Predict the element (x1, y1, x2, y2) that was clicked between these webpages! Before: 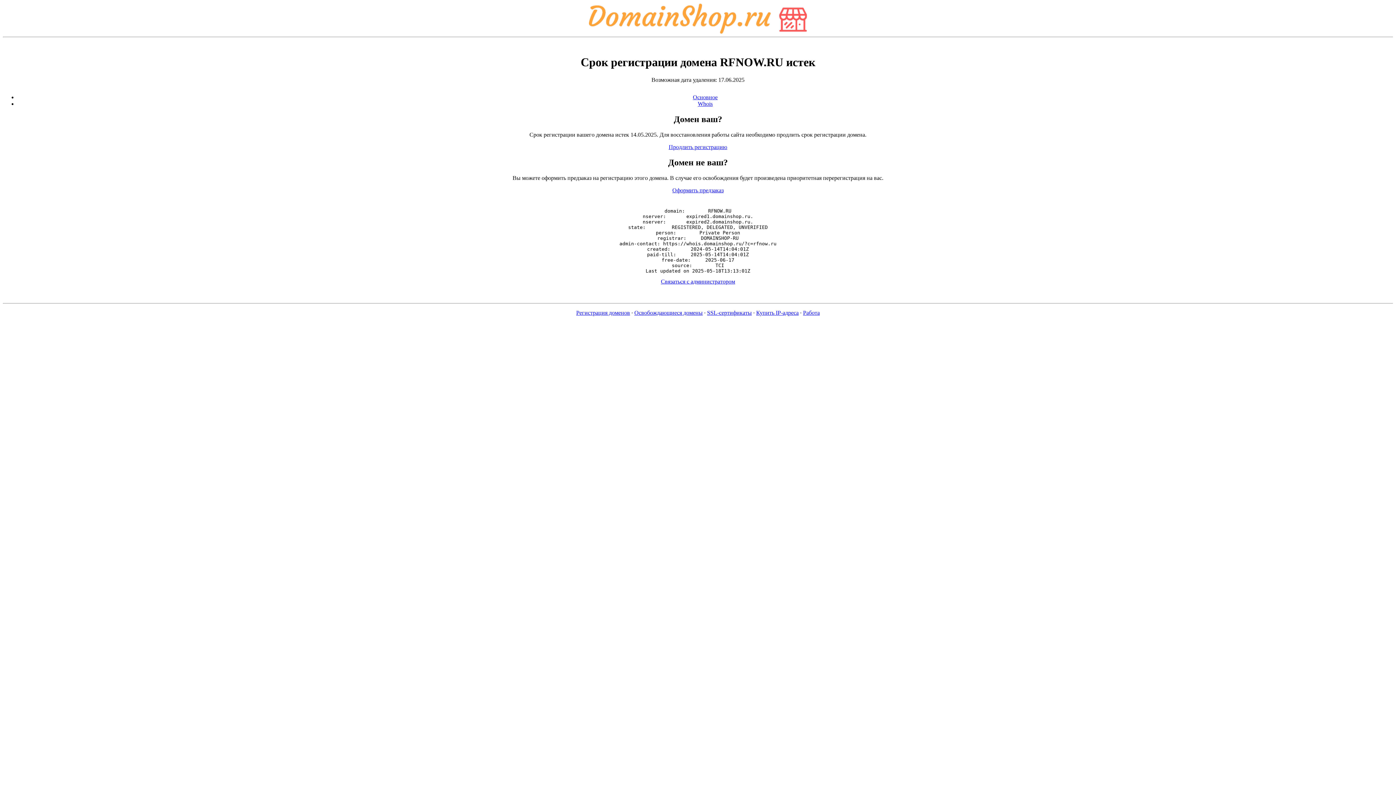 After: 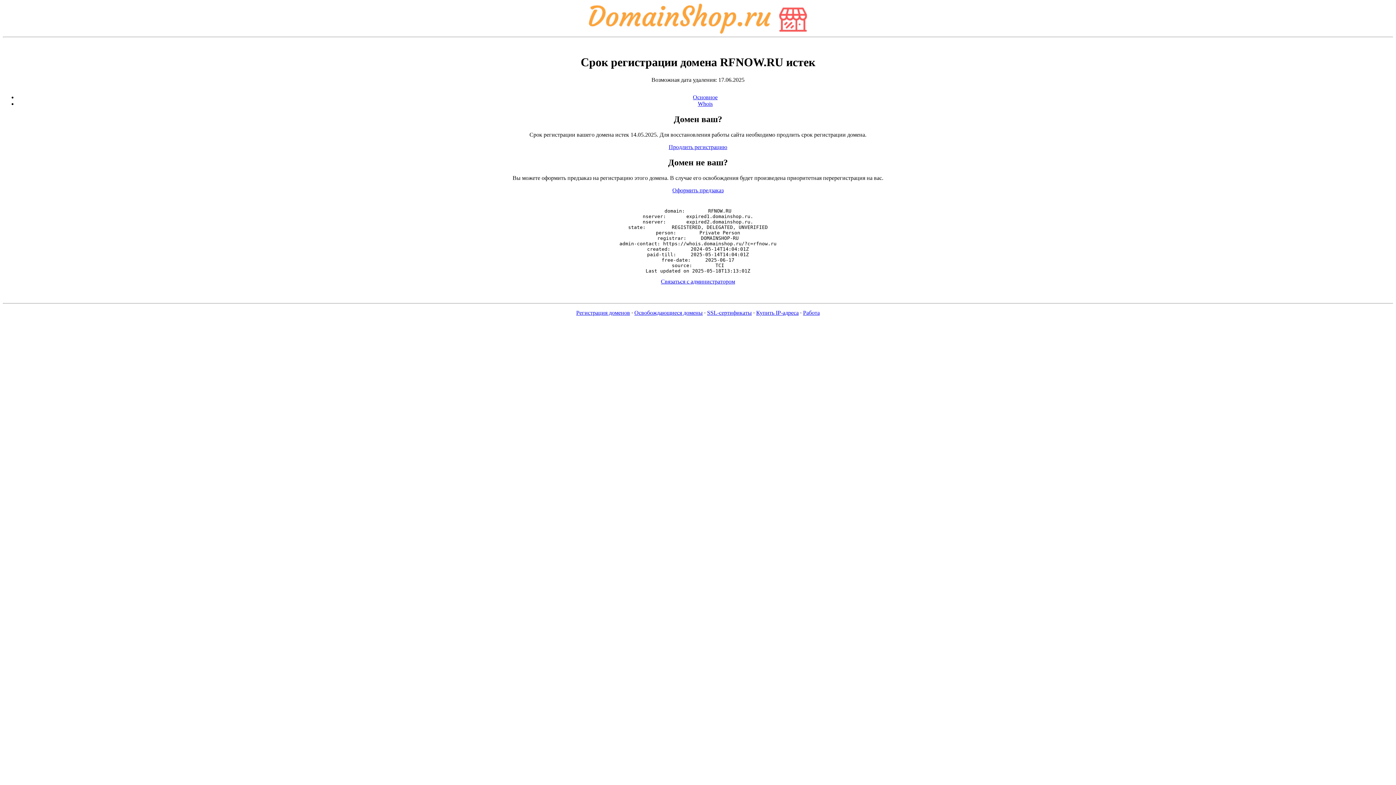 Action: bbox: (803, 309, 820, 316) label: Работа